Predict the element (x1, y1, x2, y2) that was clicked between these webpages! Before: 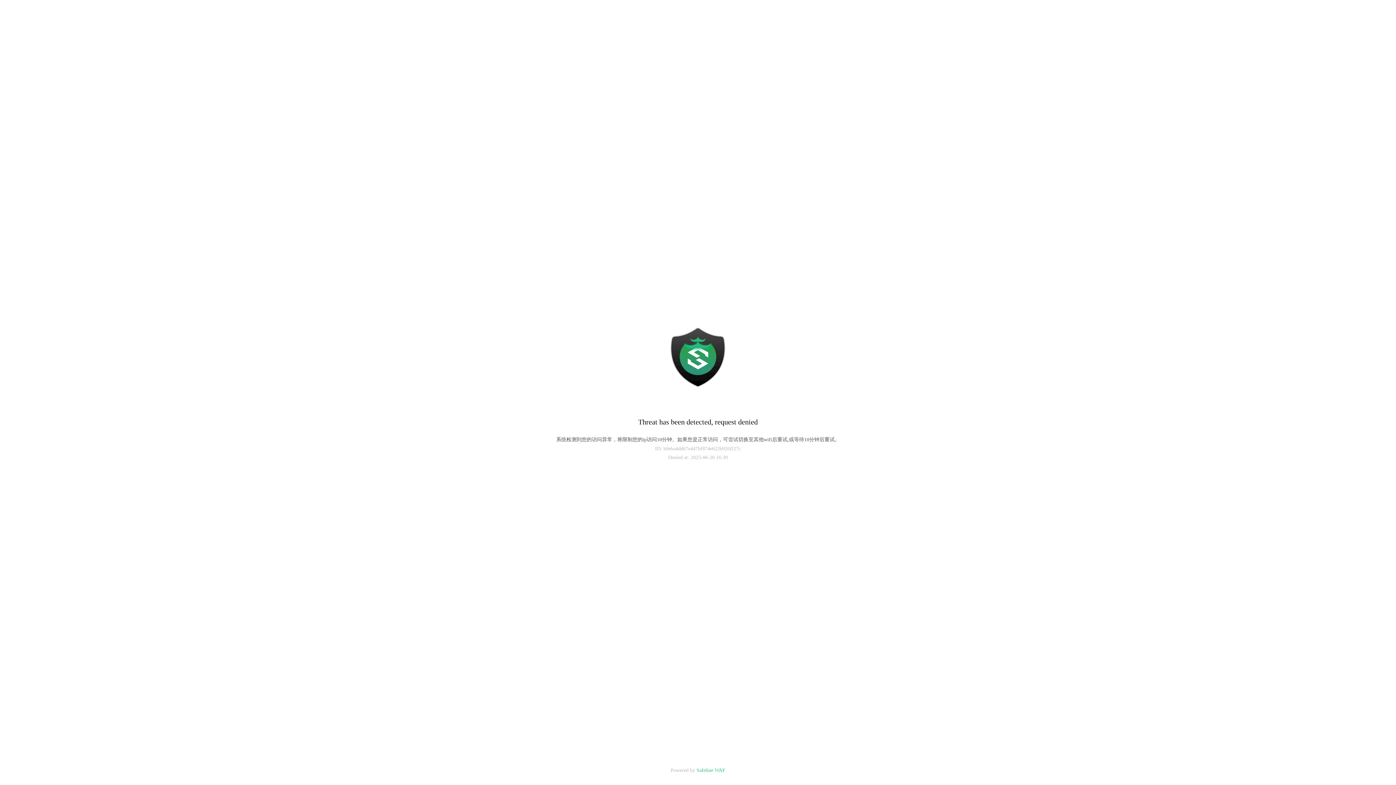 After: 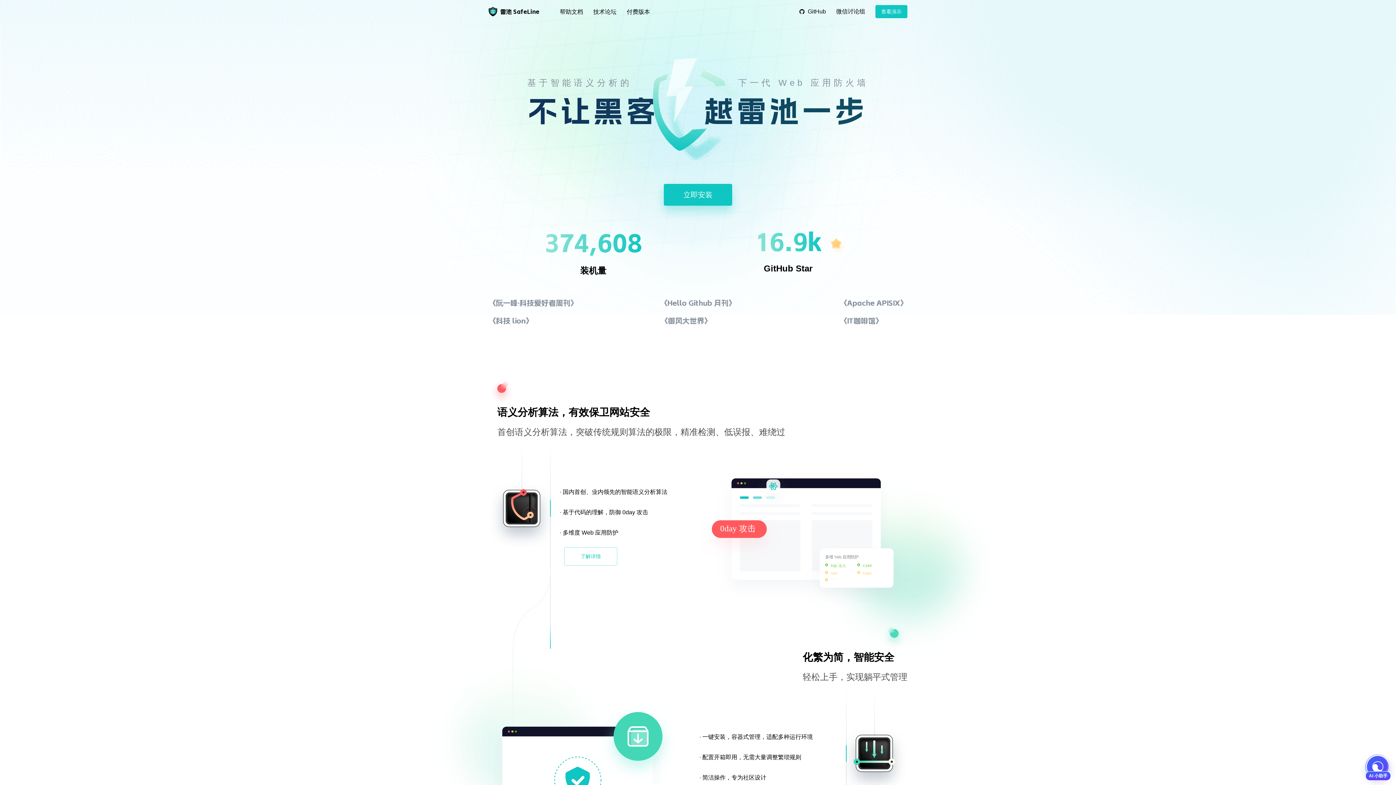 Action: bbox: (696, 768, 725, 773) label: Safeline WAF